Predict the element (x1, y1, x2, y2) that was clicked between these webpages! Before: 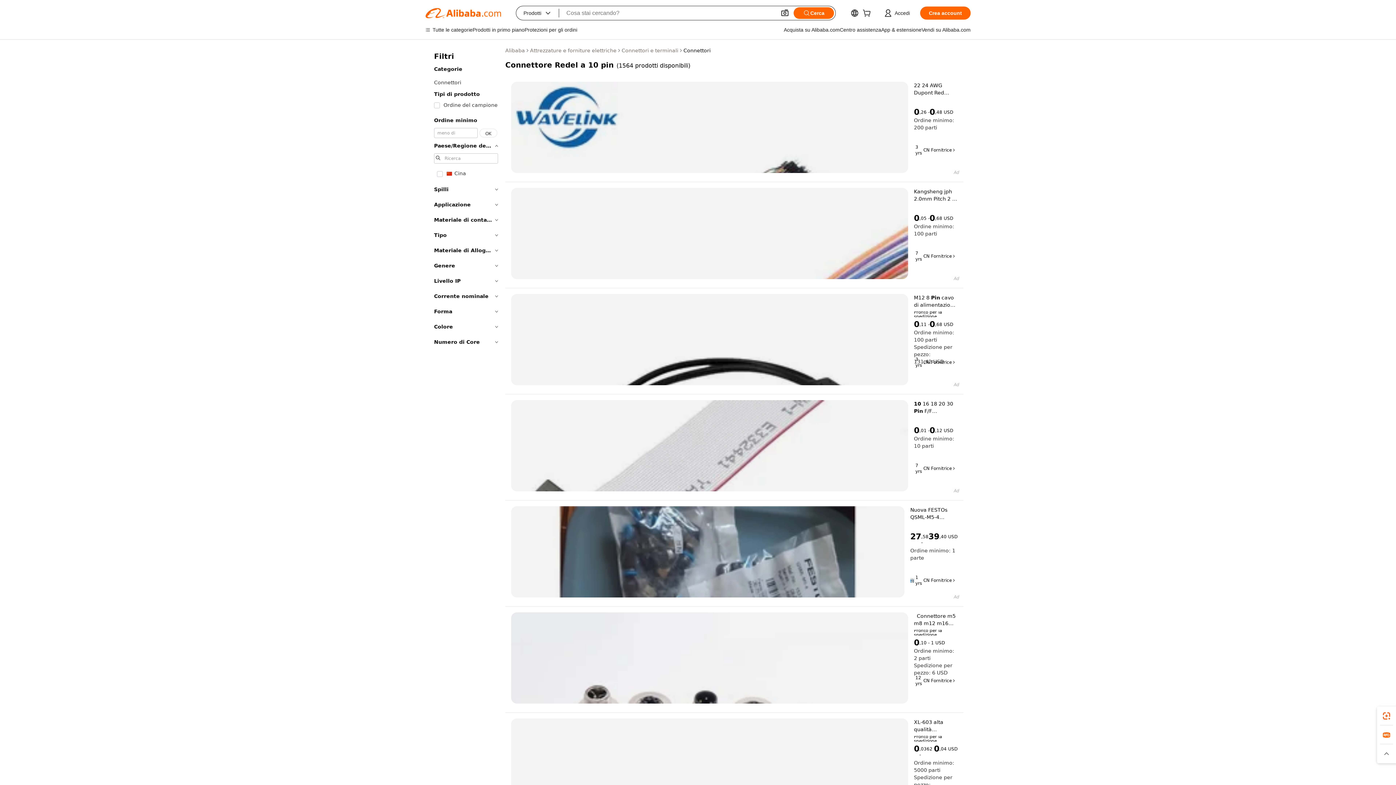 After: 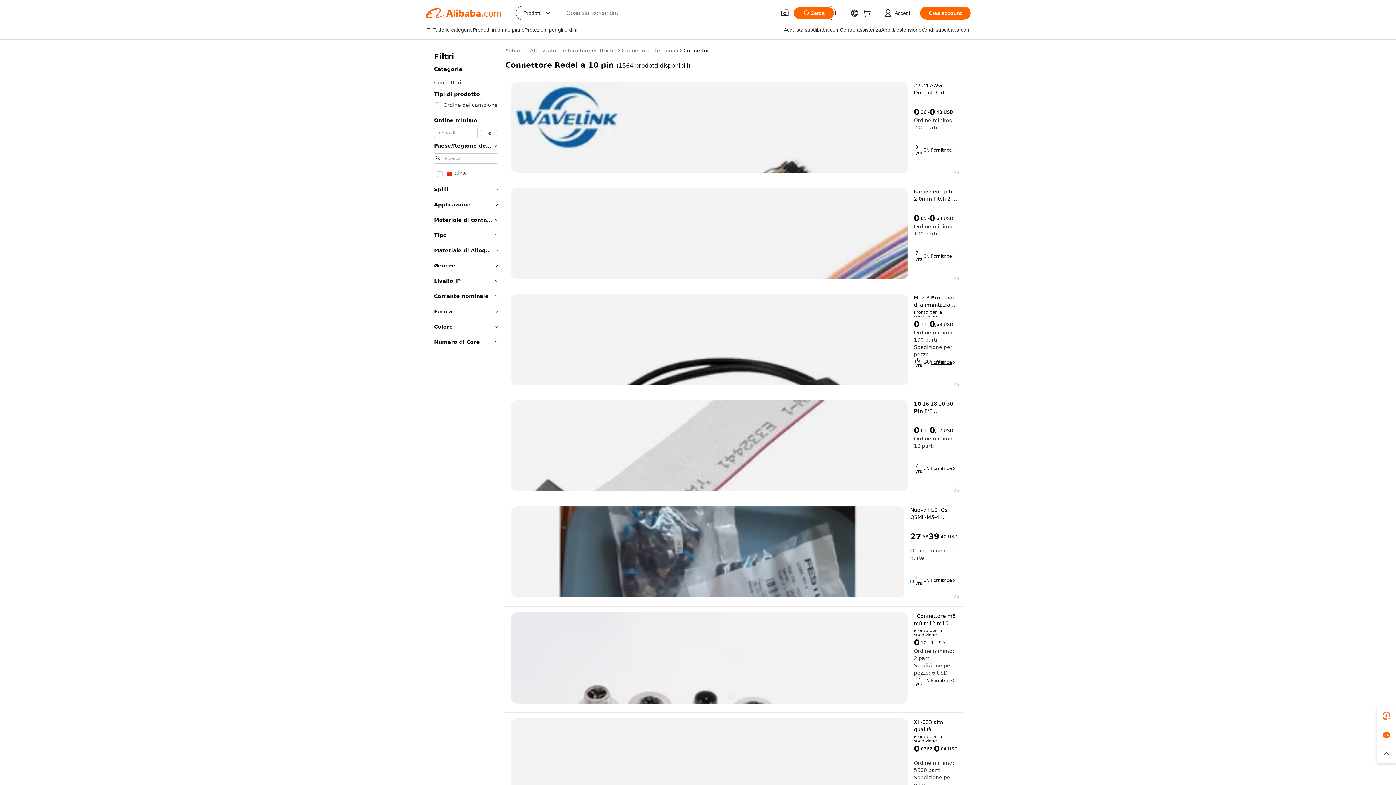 Action: label: Fornitrice bbox: (931, 359, 956, 365)